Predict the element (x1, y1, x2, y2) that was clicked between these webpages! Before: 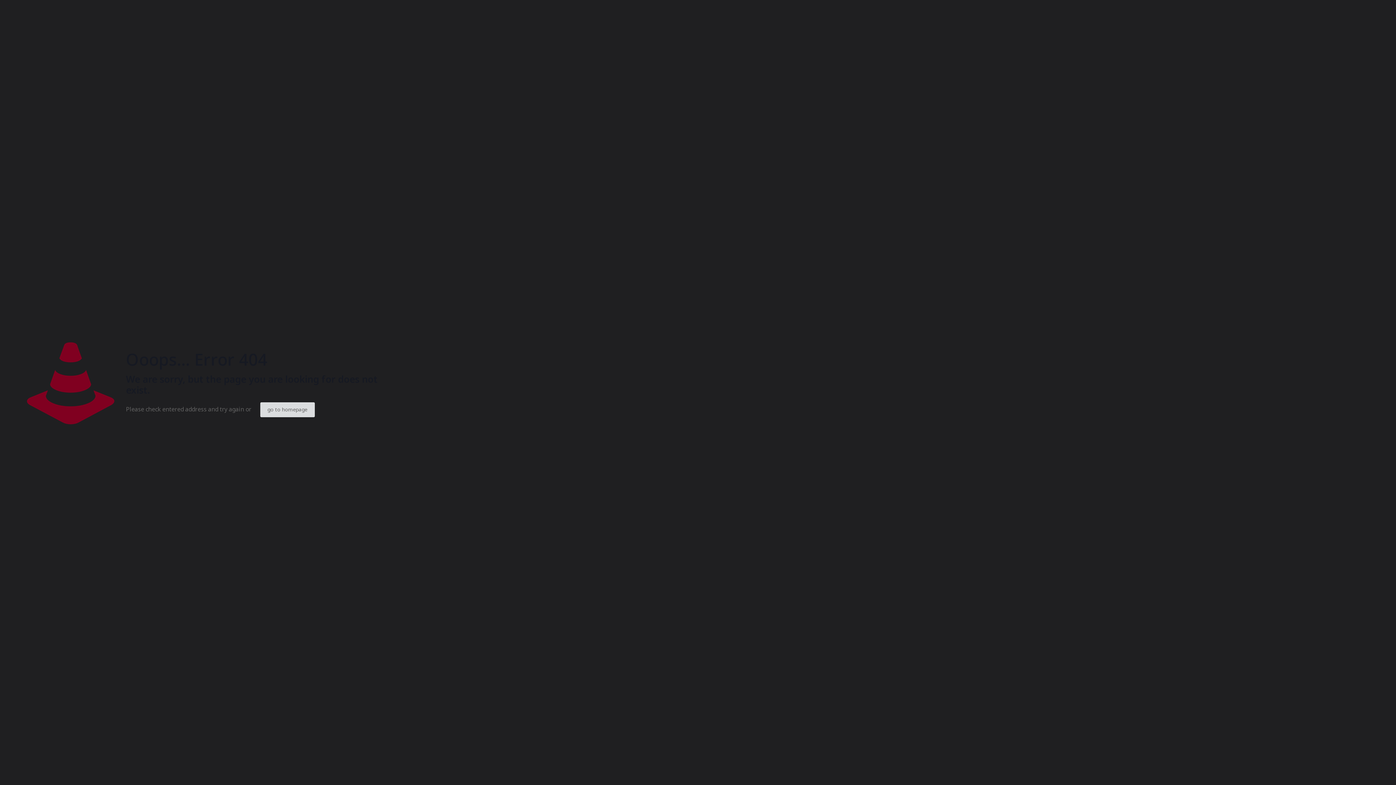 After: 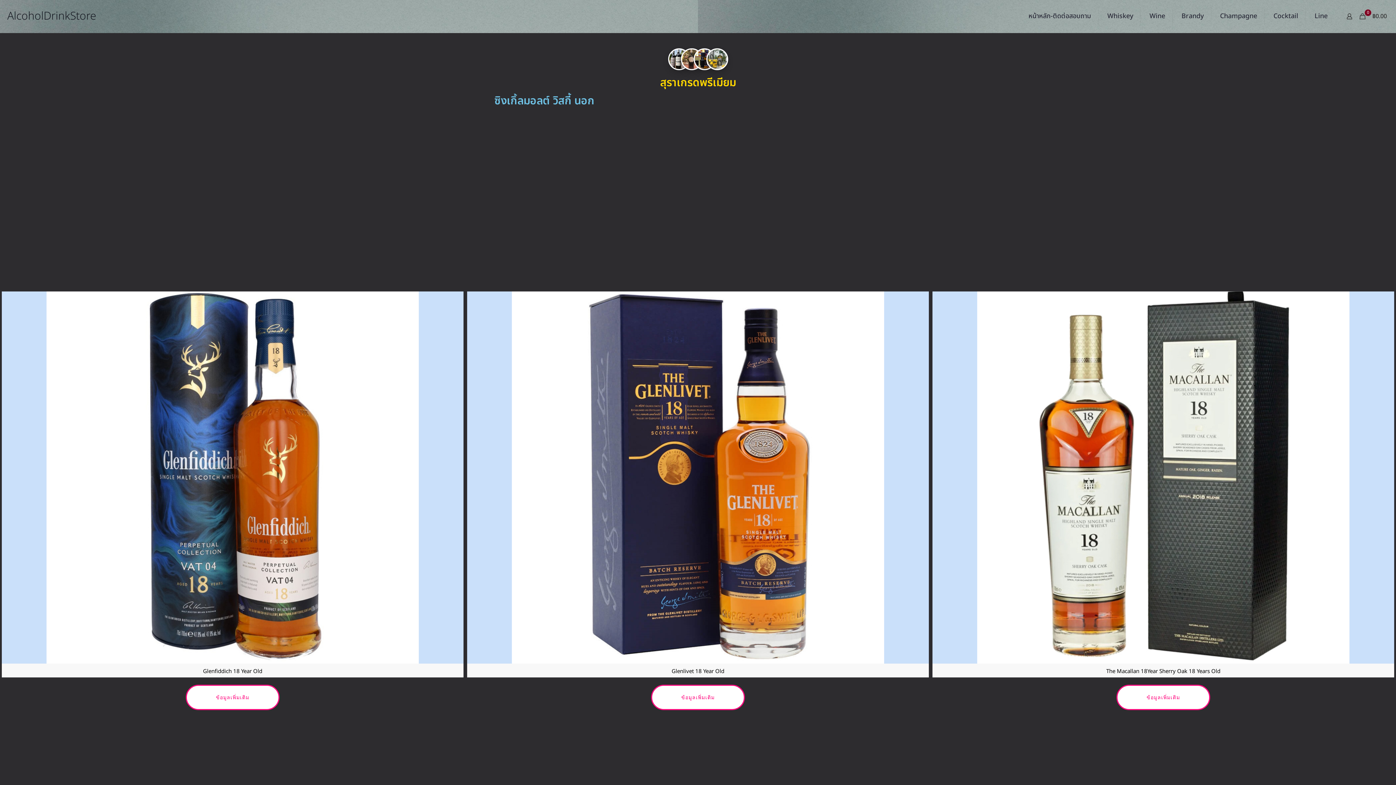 Action: bbox: (260, 402, 314, 417) label: go to homepage